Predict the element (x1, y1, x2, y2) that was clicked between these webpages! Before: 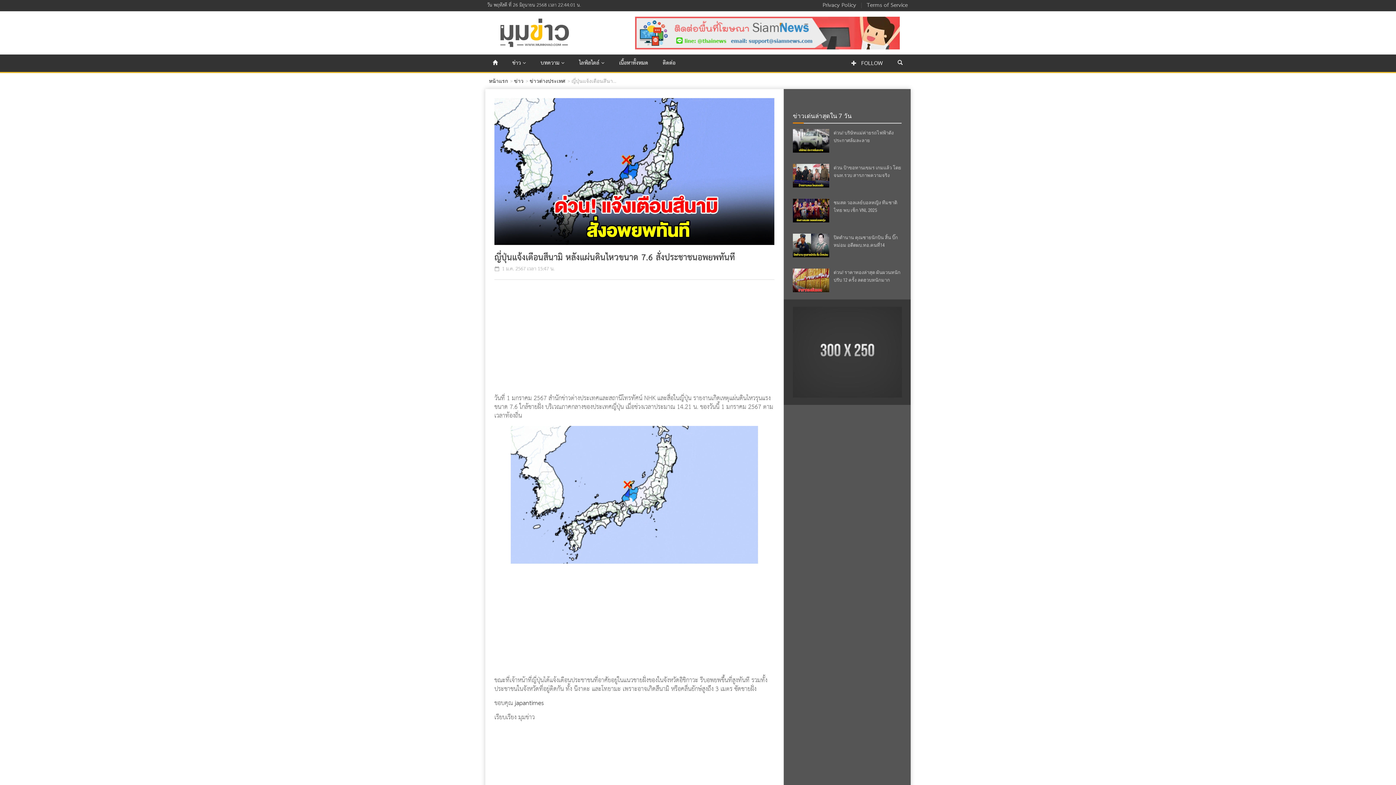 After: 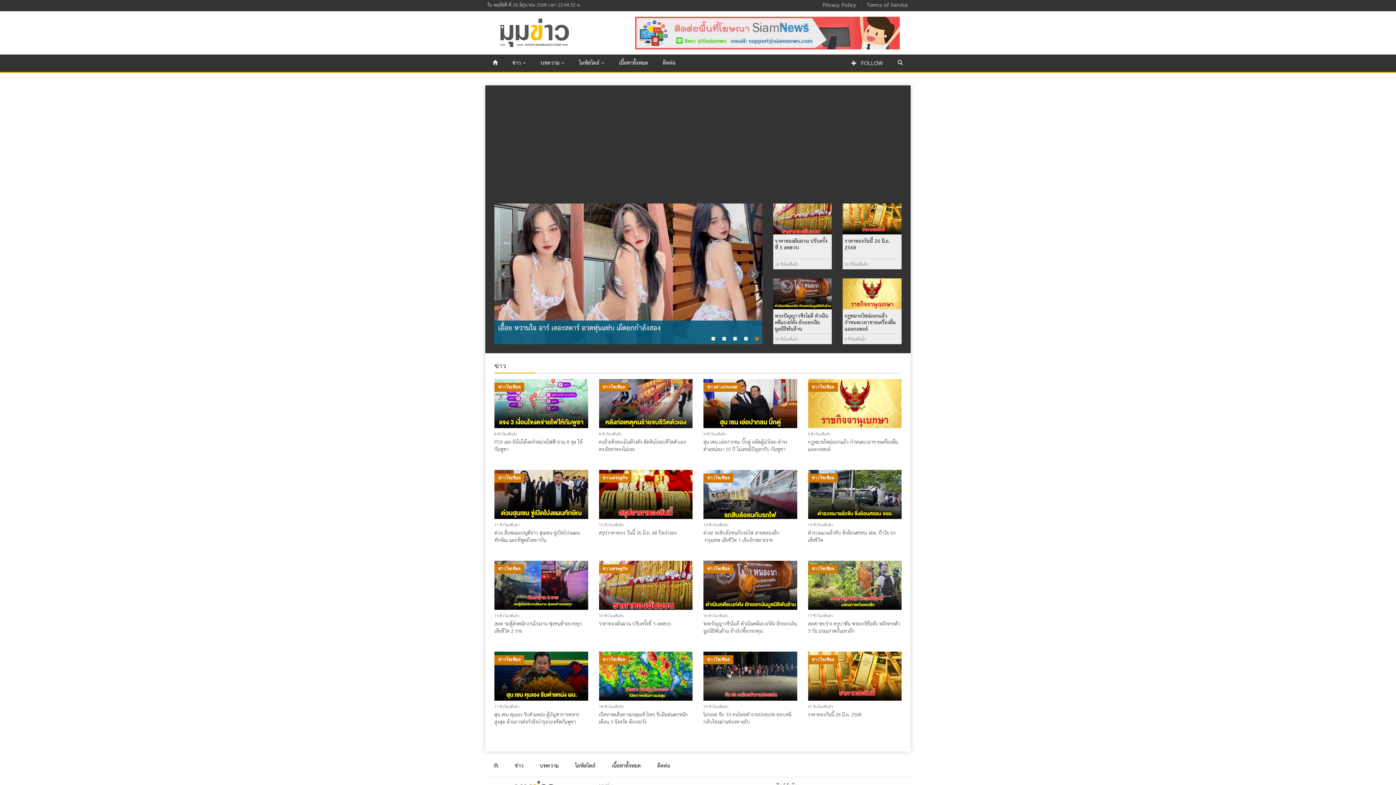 Action: label: หน้าแรก bbox: (489, 78, 508, 84)